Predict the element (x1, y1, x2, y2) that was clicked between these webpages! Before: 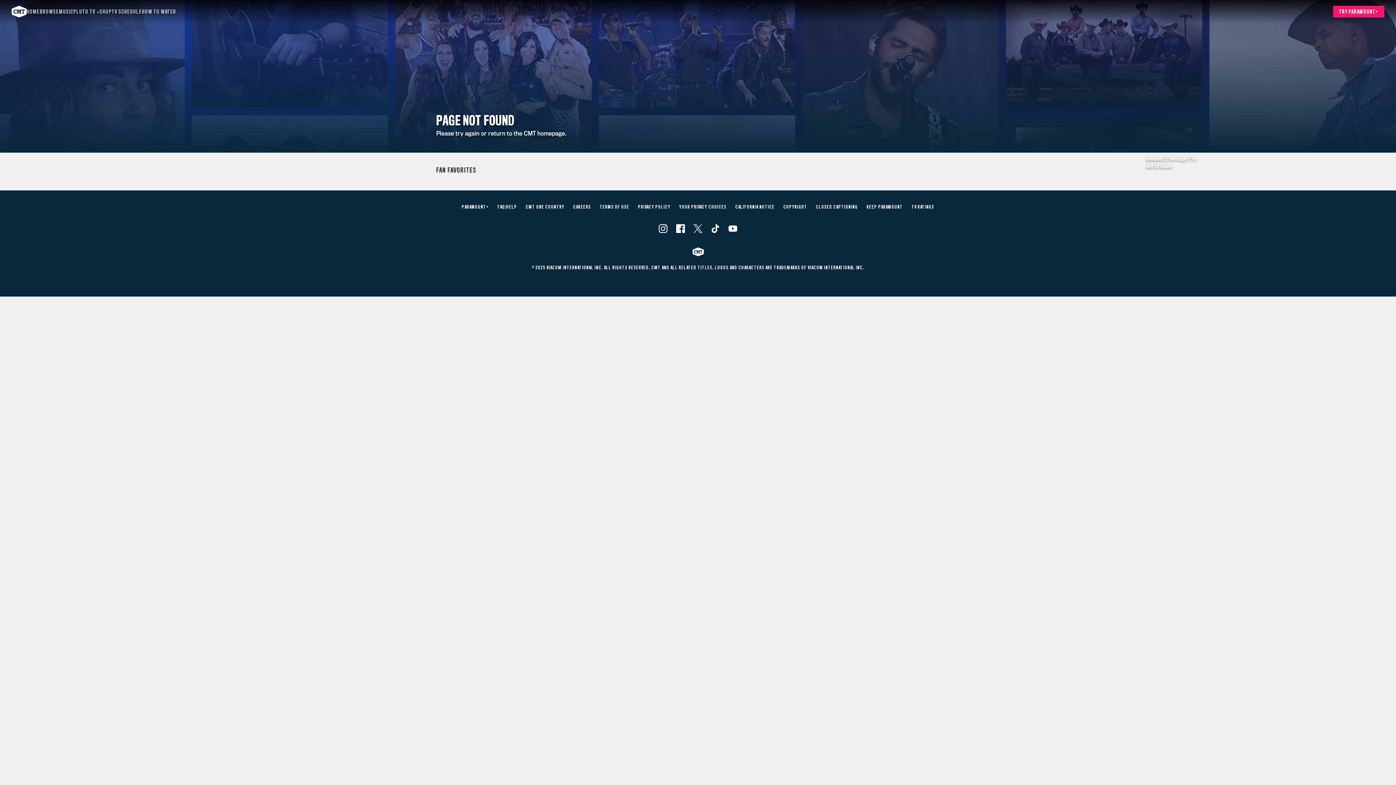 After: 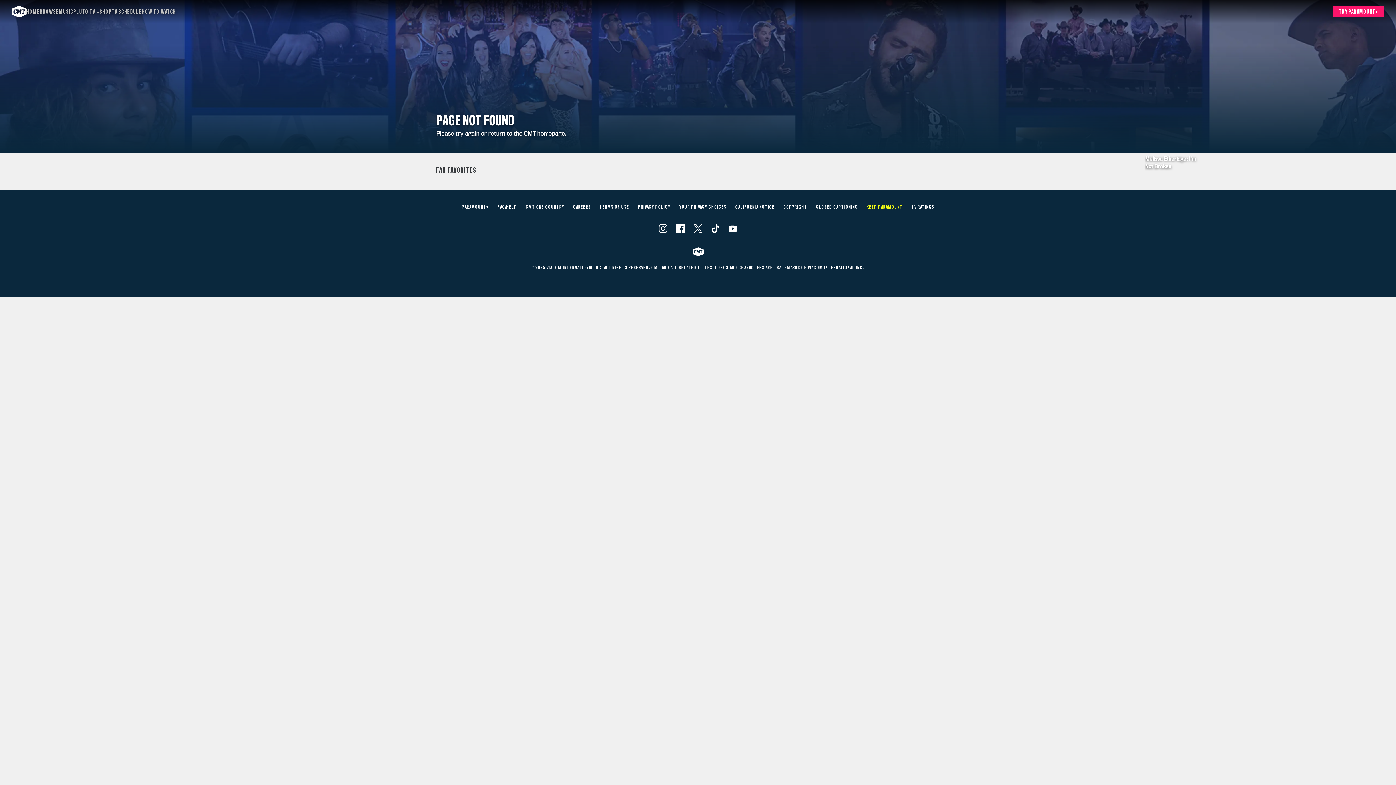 Action: label: KEEP PARAMOUNT bbox: (866, 205, 903, 209)